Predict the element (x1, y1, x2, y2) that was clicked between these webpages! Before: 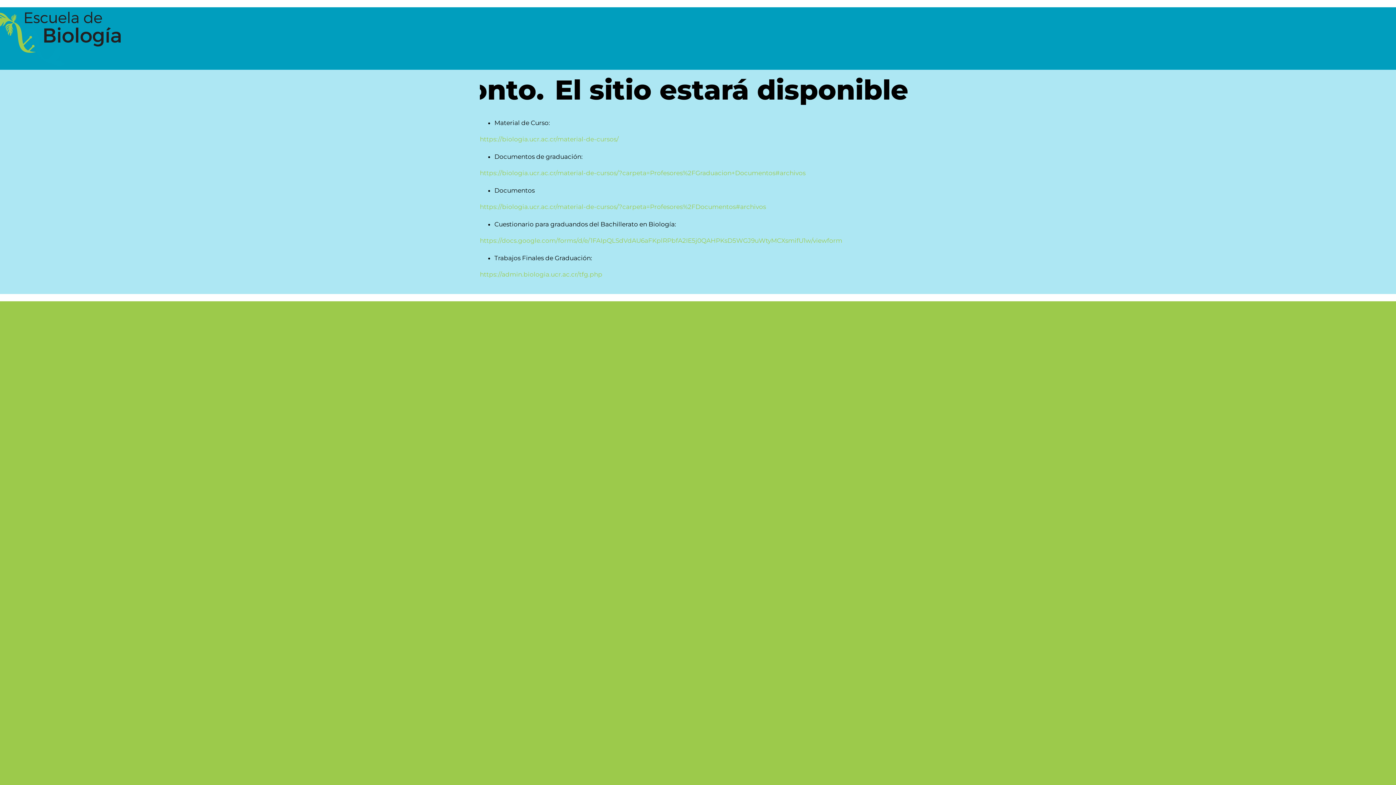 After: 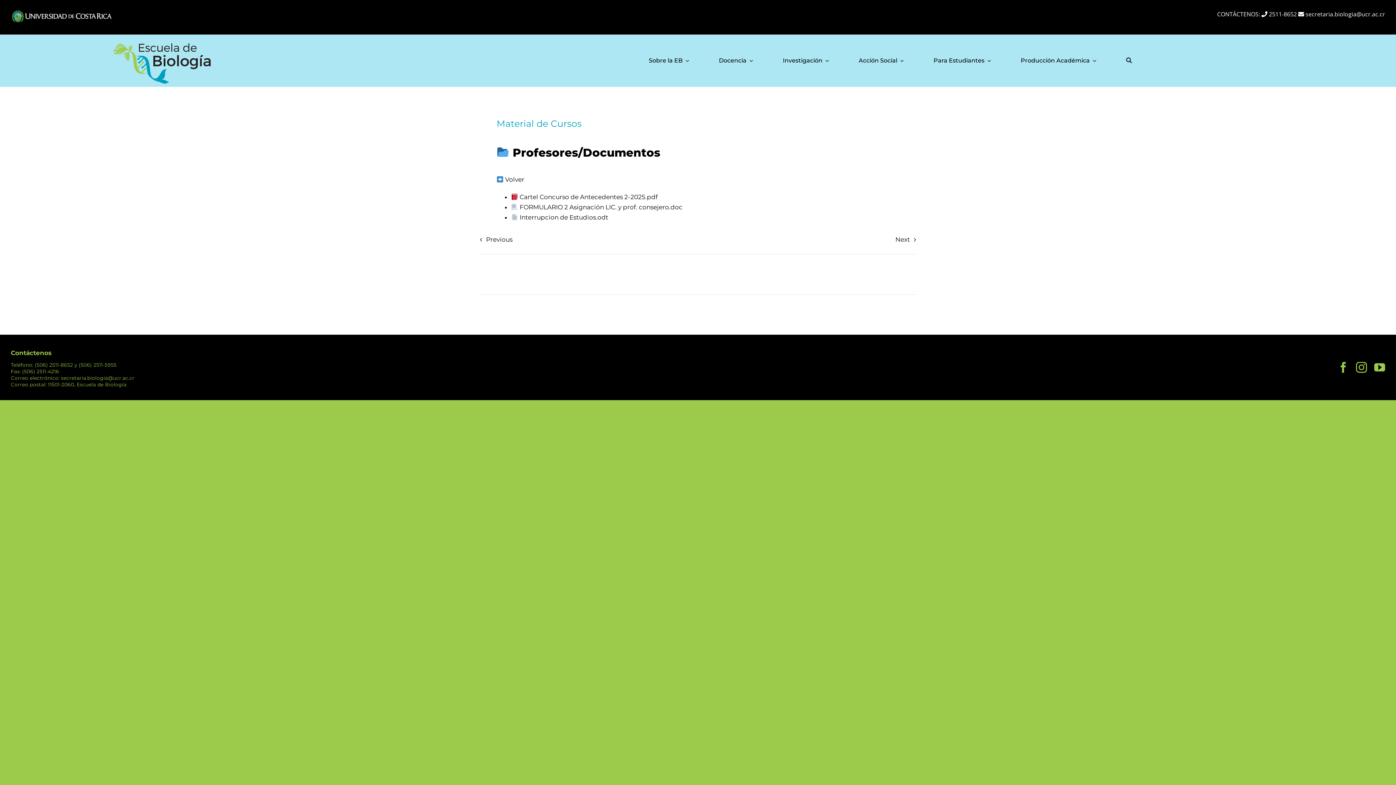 Action: bbox: (479, 203, 766, 210) label: https://biologia.ucr.ac.cr/material-de-cursos/?carpeta=Profesores%2FDocumentos#archivos